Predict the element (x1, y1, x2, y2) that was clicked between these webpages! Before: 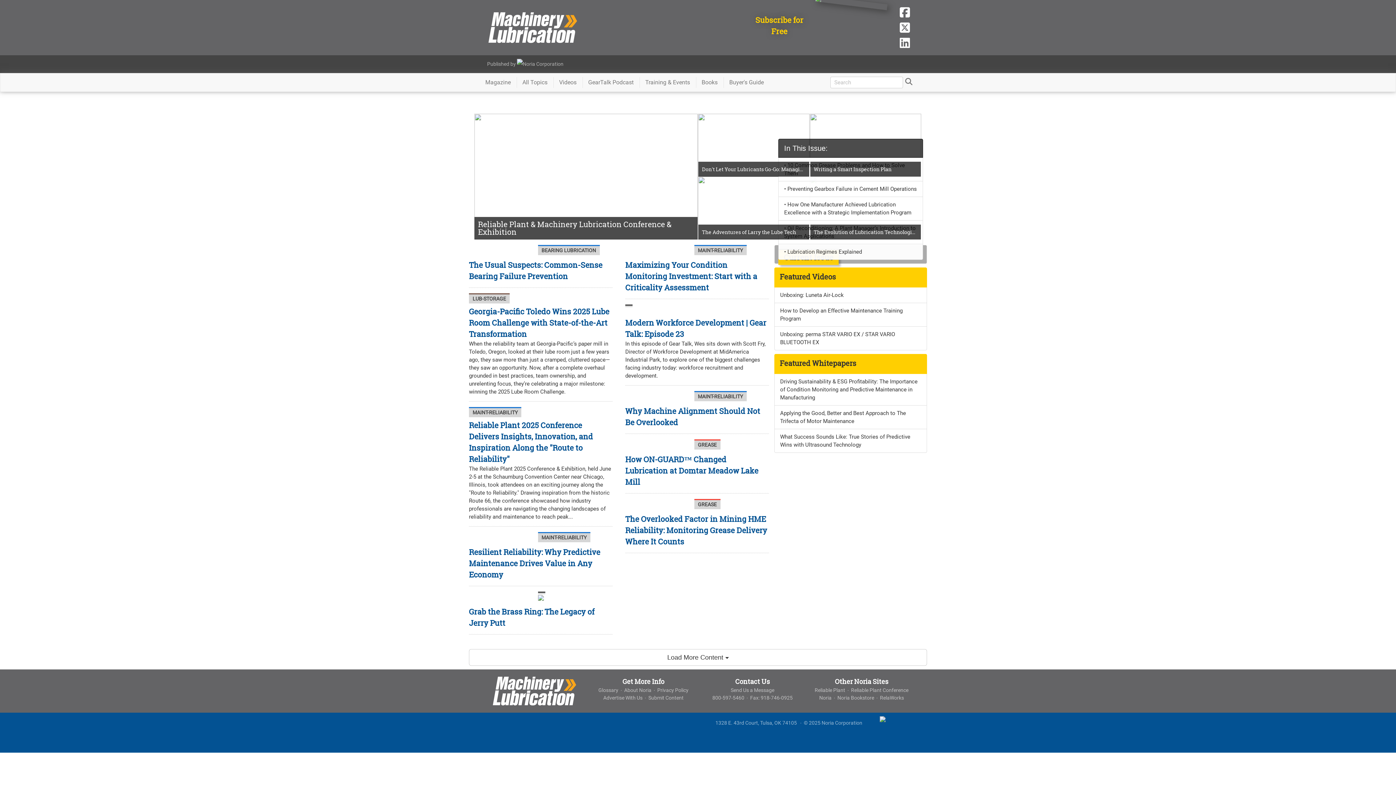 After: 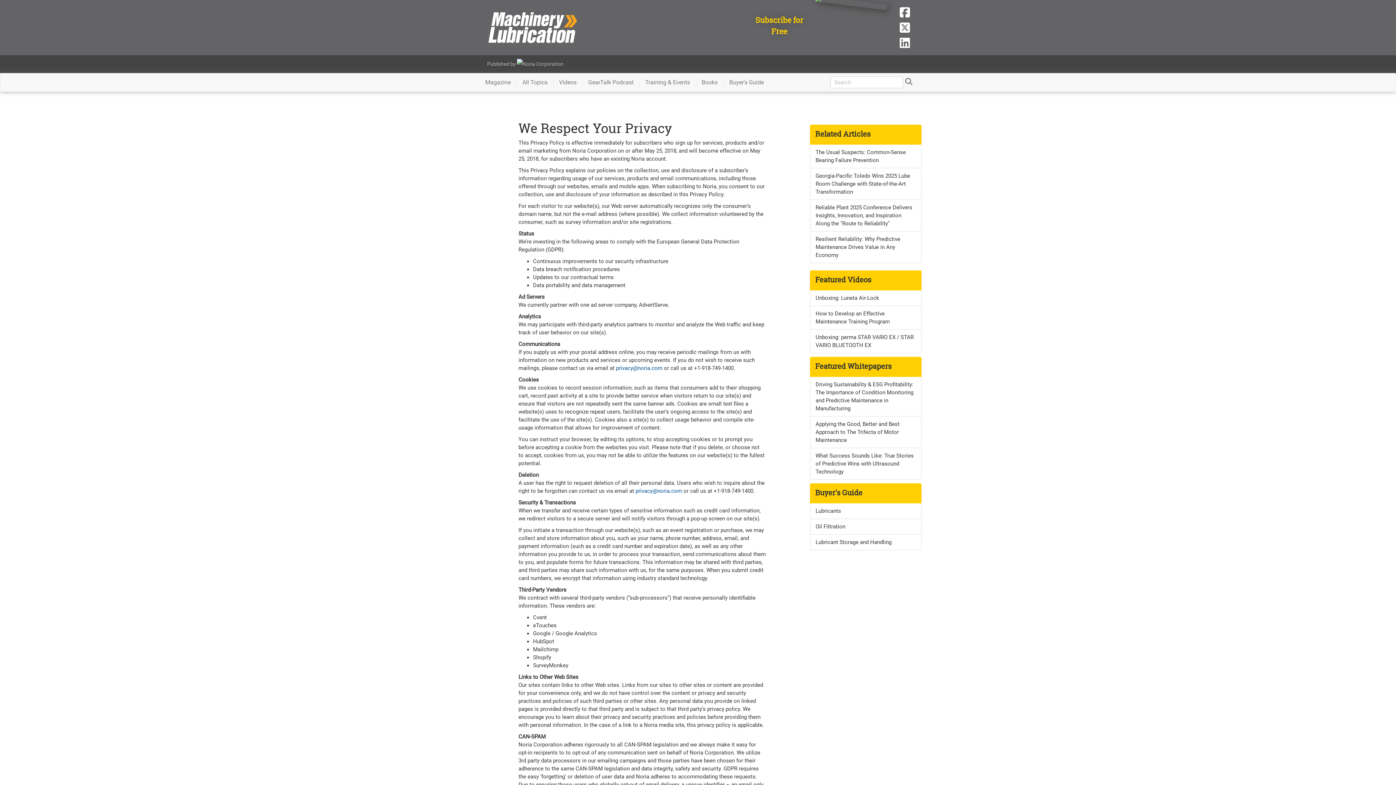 Action: label: Privacy Policy bbox: (657, 687, 688, 693)